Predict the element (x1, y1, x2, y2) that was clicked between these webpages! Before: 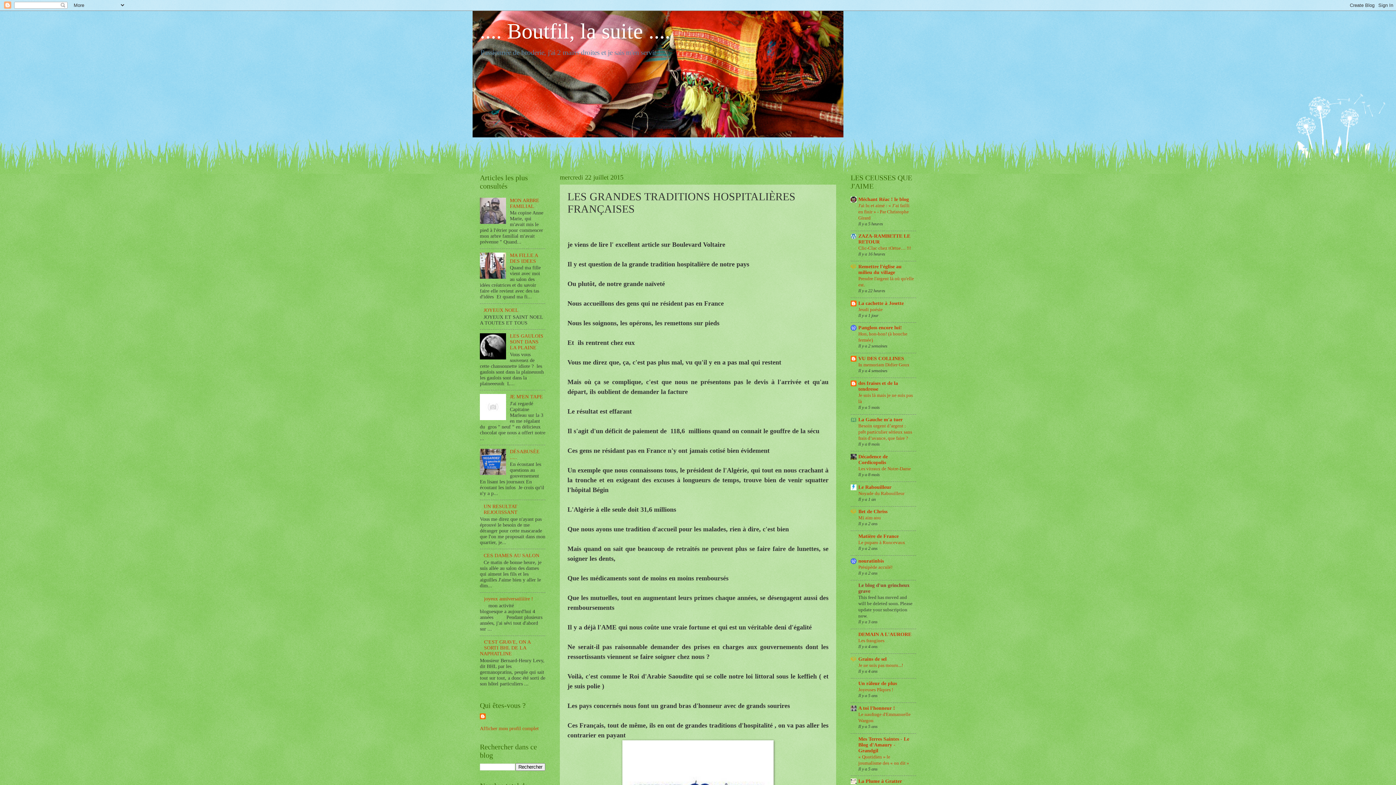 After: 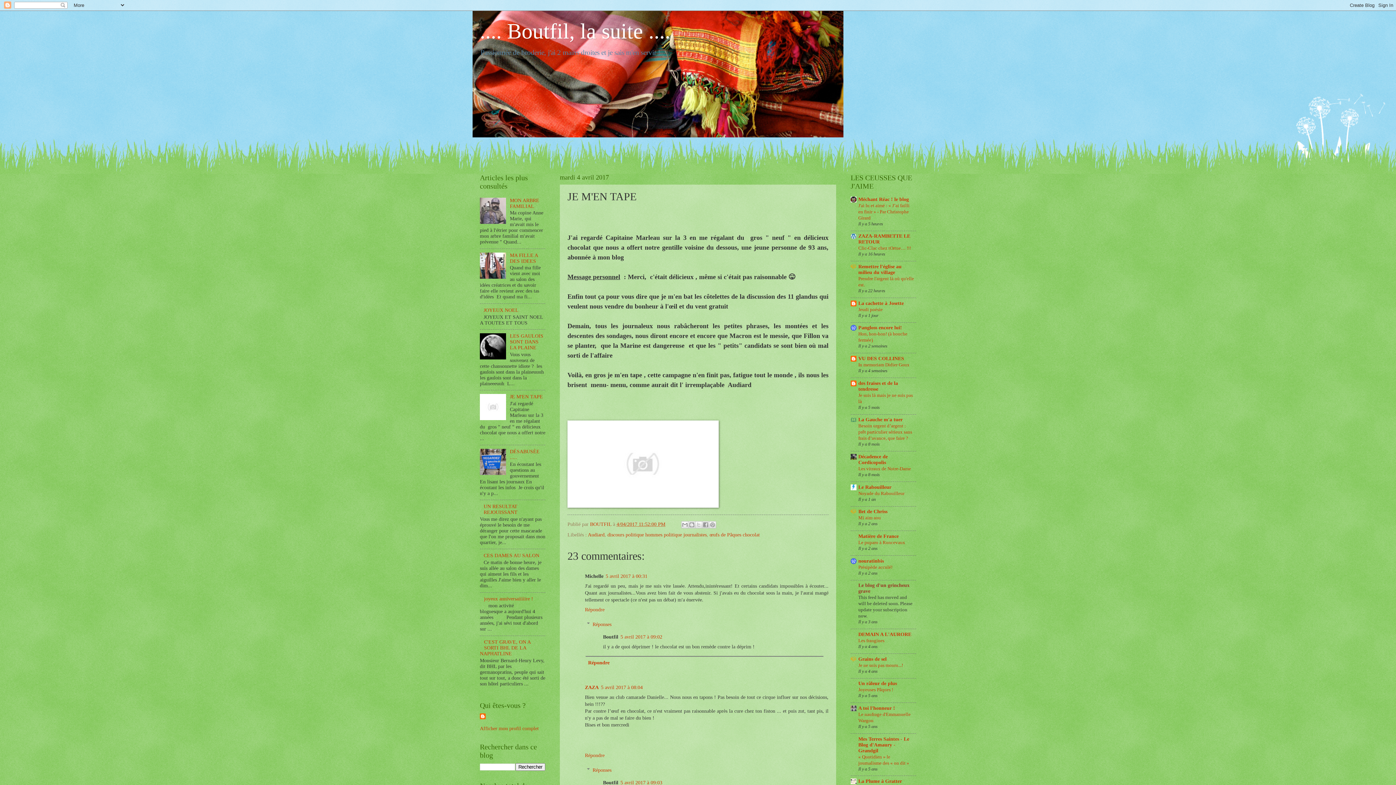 Action: label: JE M'EN TAPE bbox: (510, 394, 543, 399)